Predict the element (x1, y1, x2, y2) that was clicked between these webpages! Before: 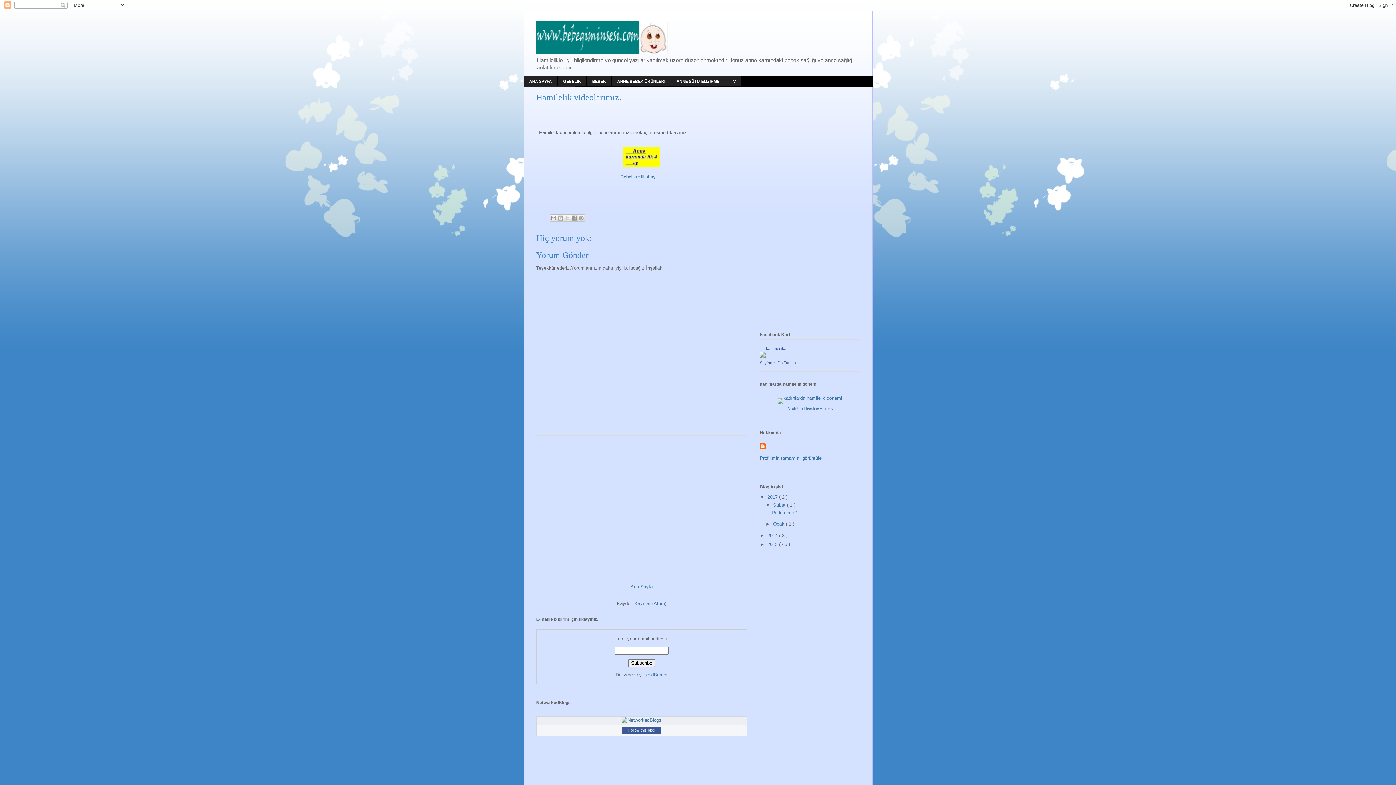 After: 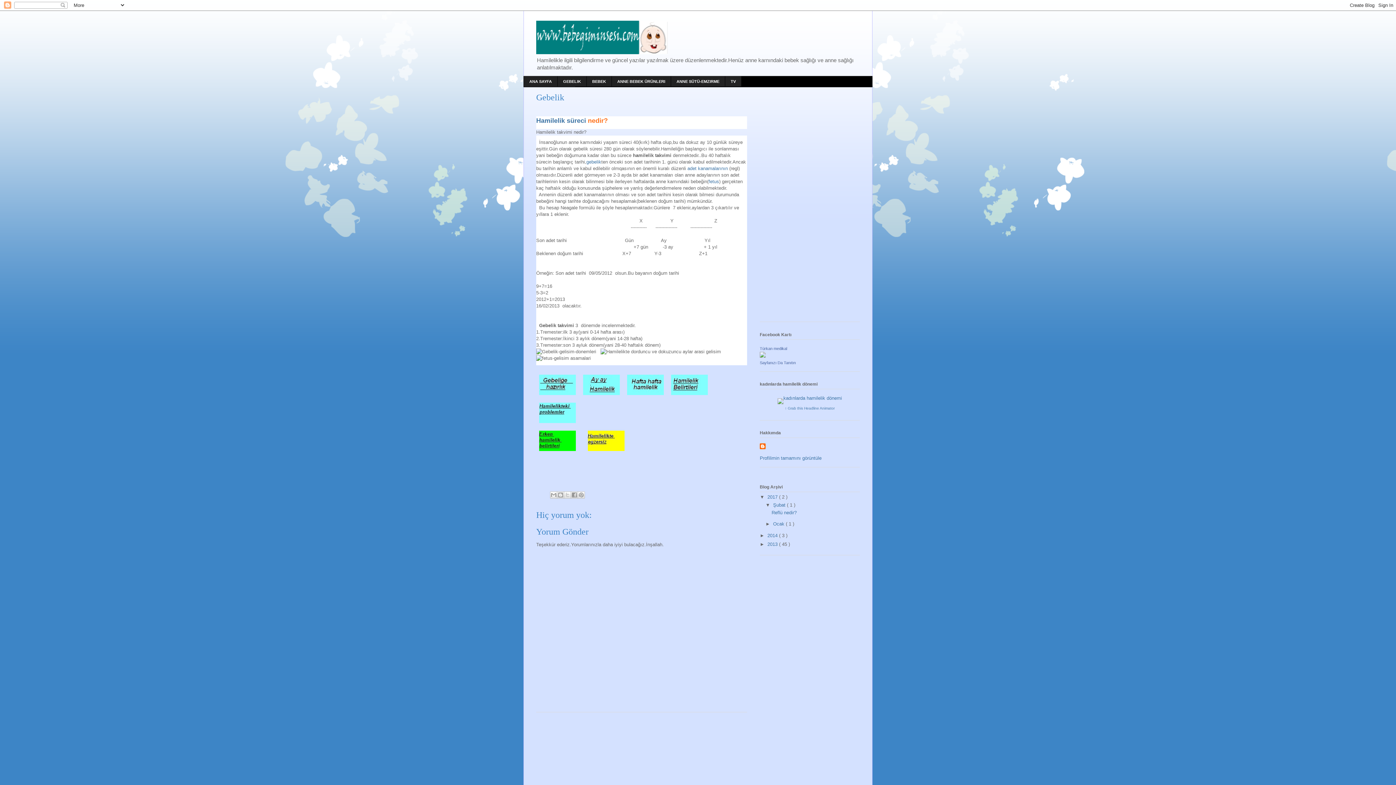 Action: bbox: (557, 76, 586, 86) label: GEBELIK